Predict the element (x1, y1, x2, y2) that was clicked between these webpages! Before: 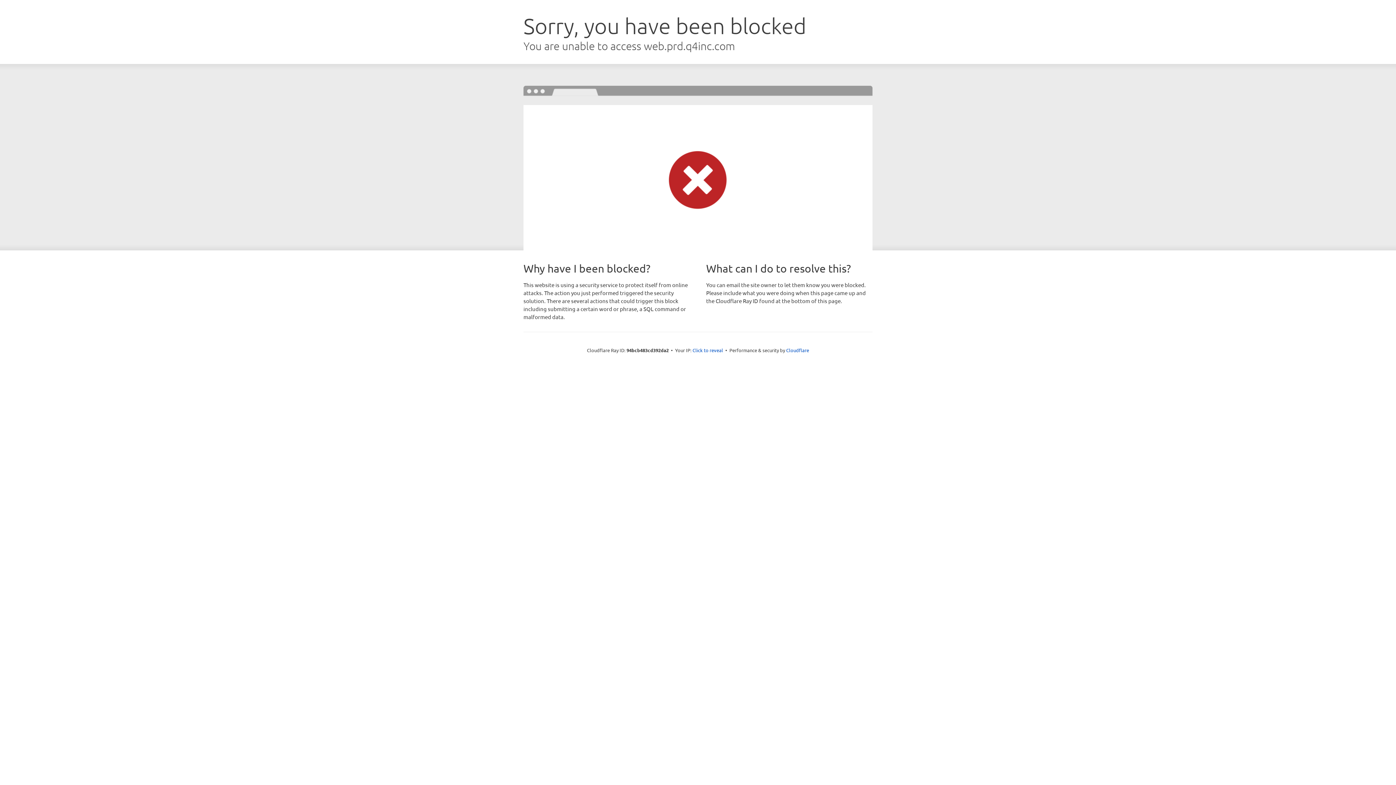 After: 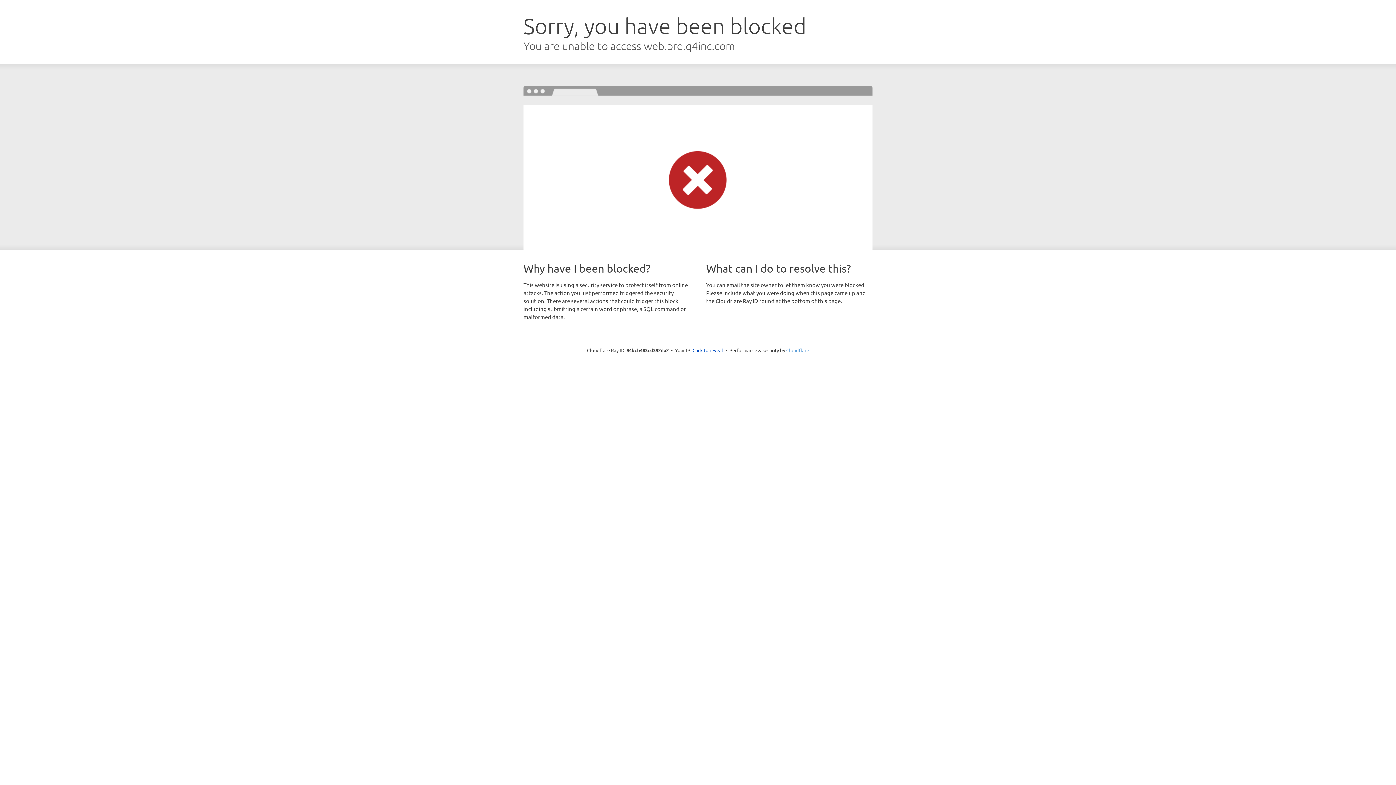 Action: bbox: (786, 347, 809, 353) label: Cloudflare